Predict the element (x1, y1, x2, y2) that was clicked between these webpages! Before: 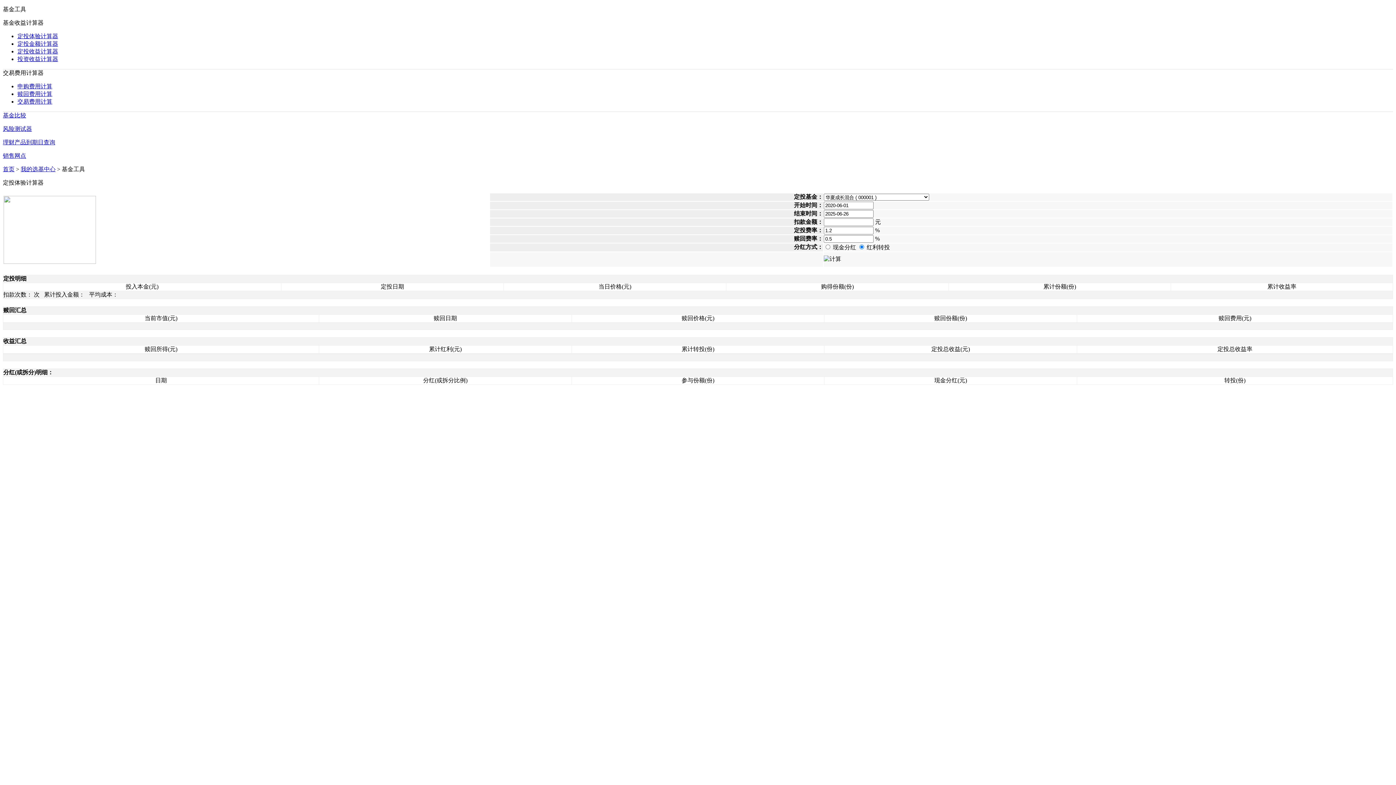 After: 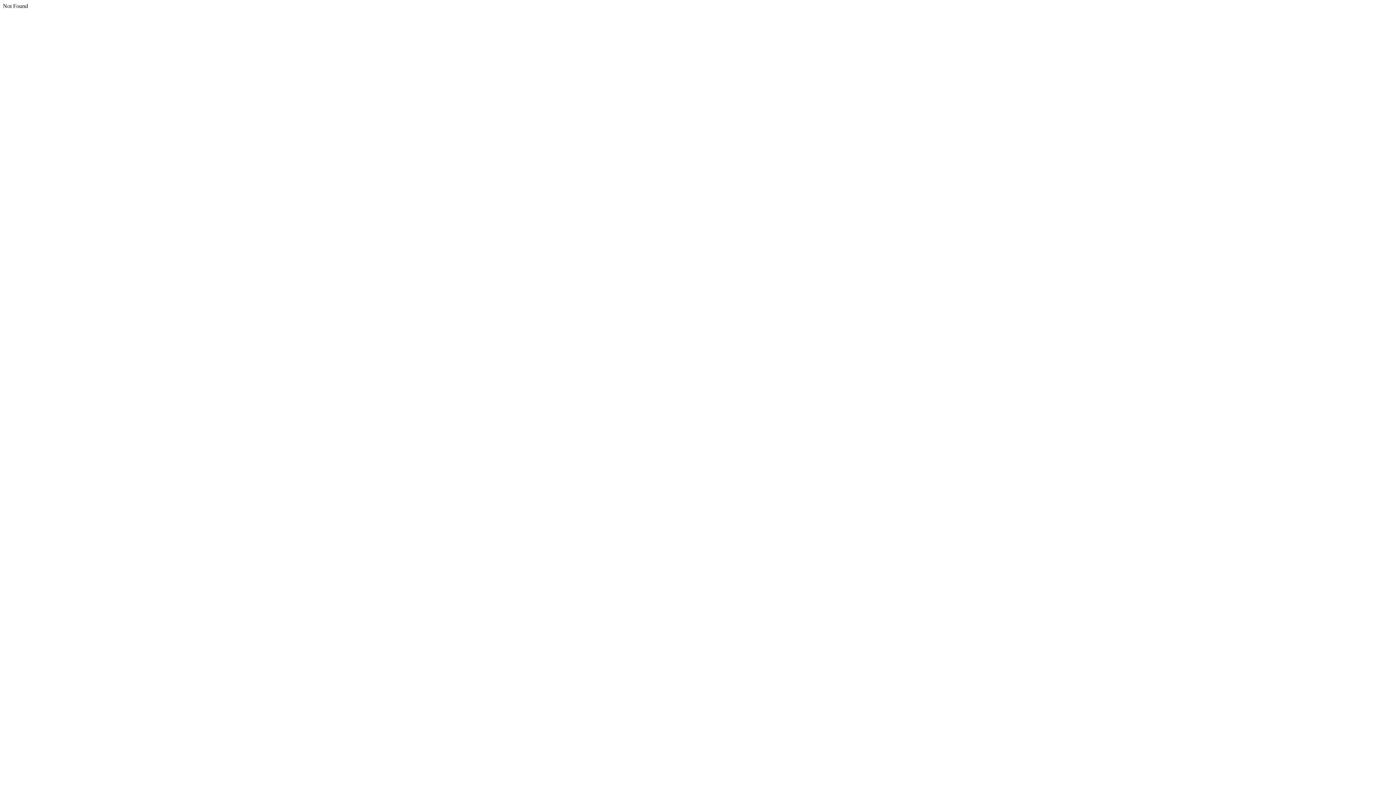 Action: label: 理财产品到期日查询 bbox: (2, 139, 55, 145)